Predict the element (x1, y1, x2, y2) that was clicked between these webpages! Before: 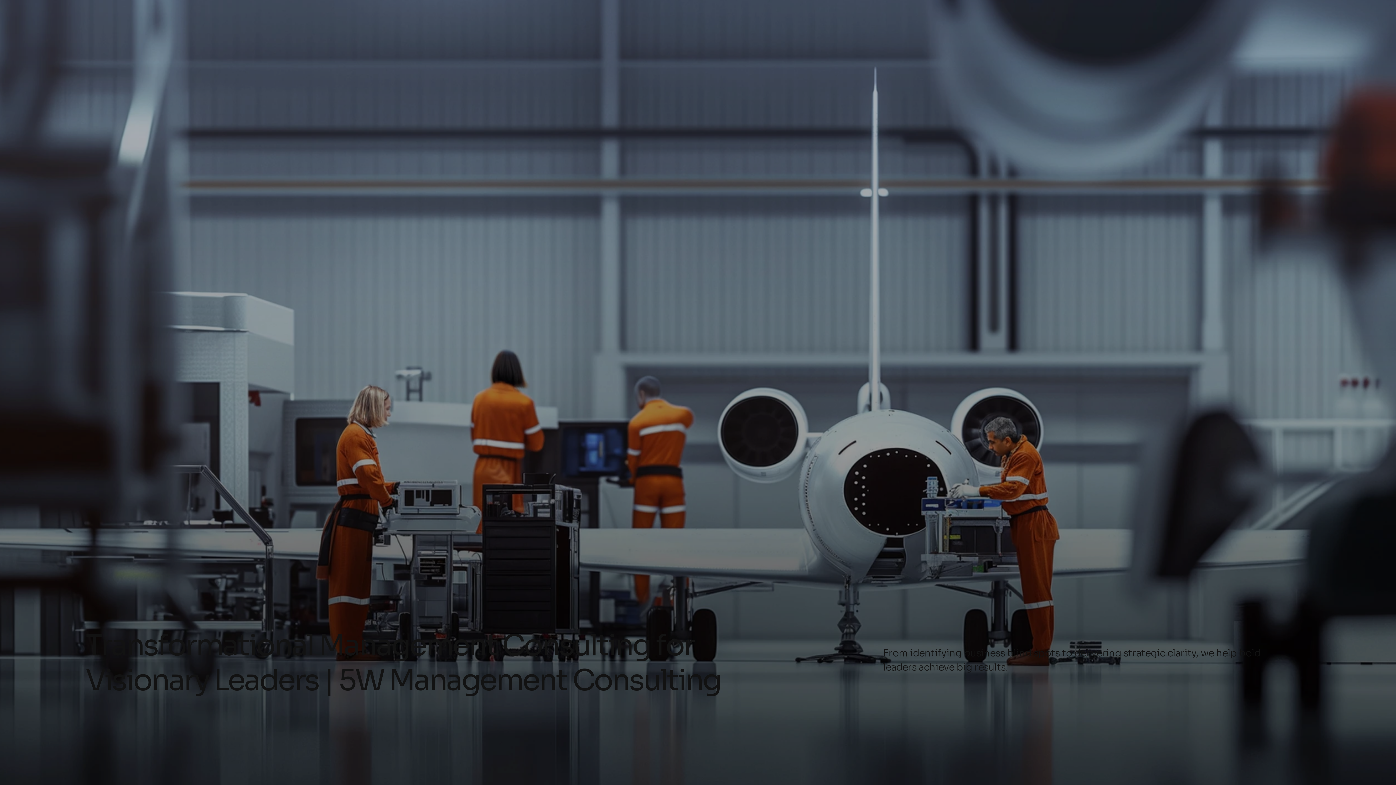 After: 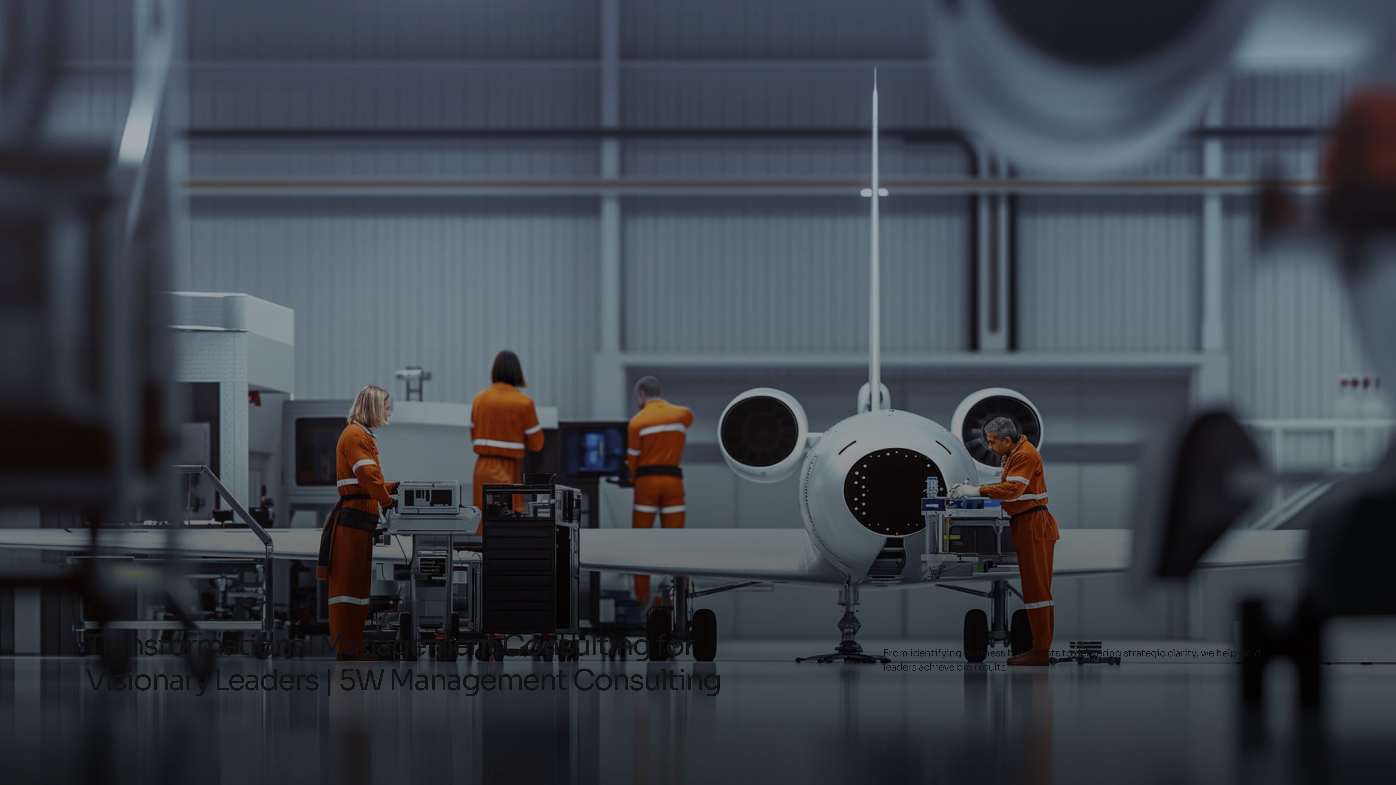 Action: bbox: (83, 18, 156, 26) label: Management Consulting